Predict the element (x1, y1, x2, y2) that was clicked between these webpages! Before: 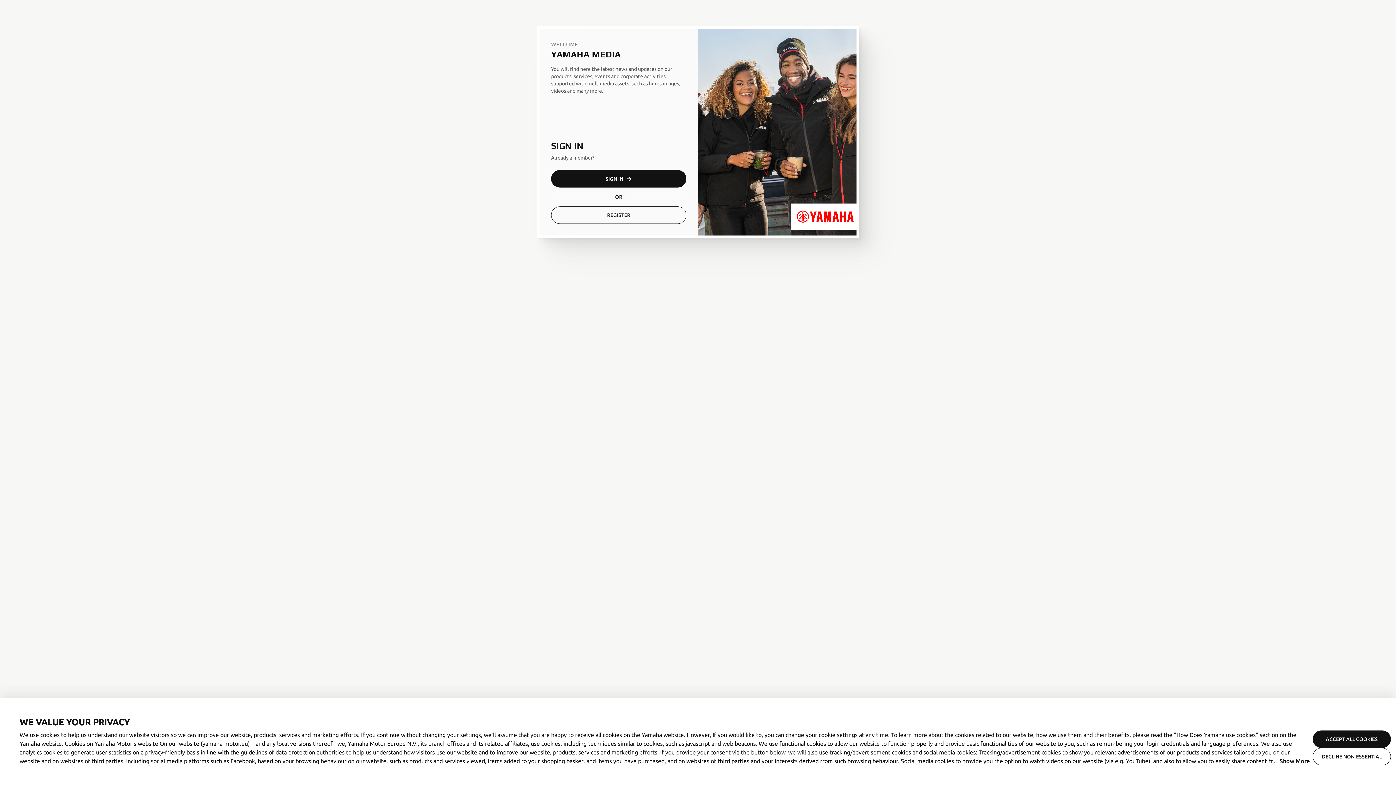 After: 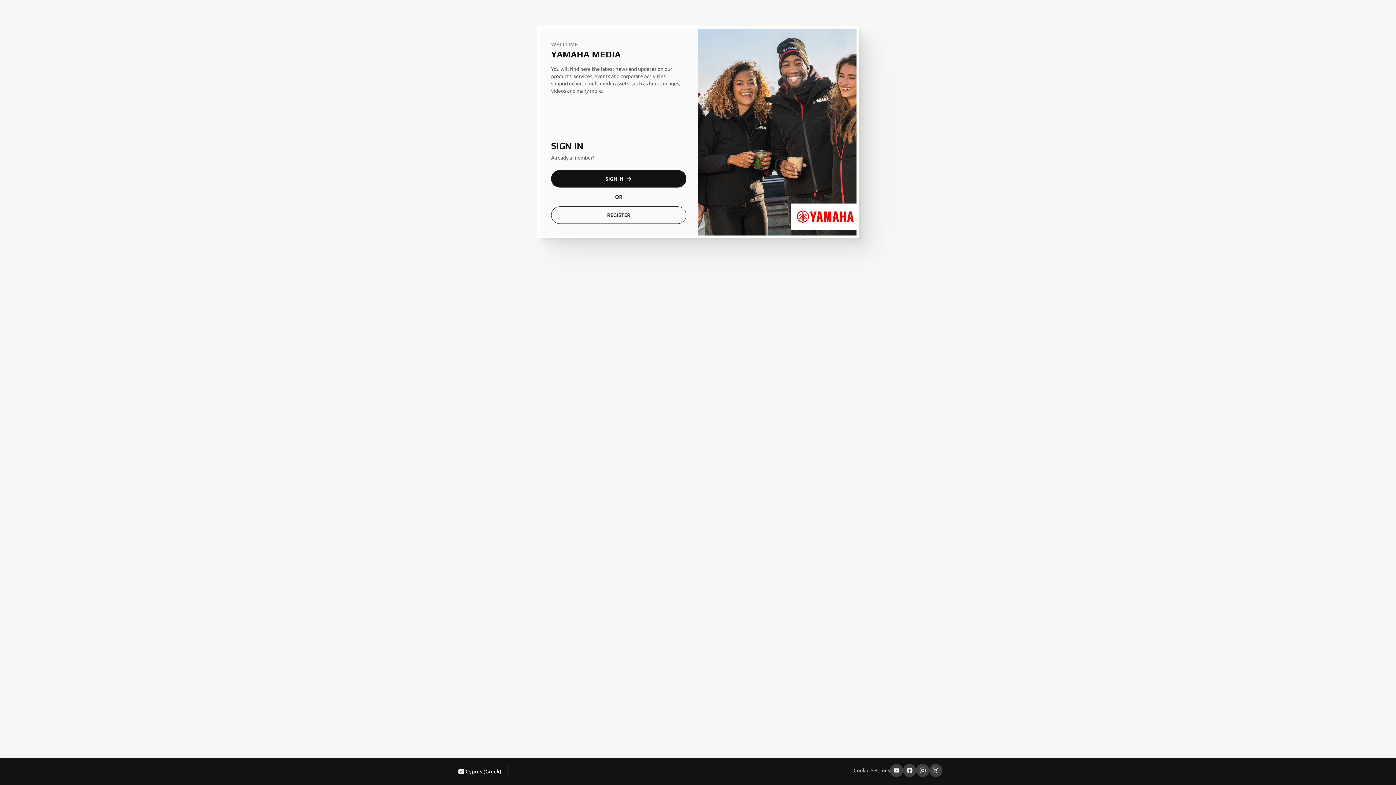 Action: bbox: (1313, 748, 1391, 765) label: DECLINE NON-ESSENTIAL